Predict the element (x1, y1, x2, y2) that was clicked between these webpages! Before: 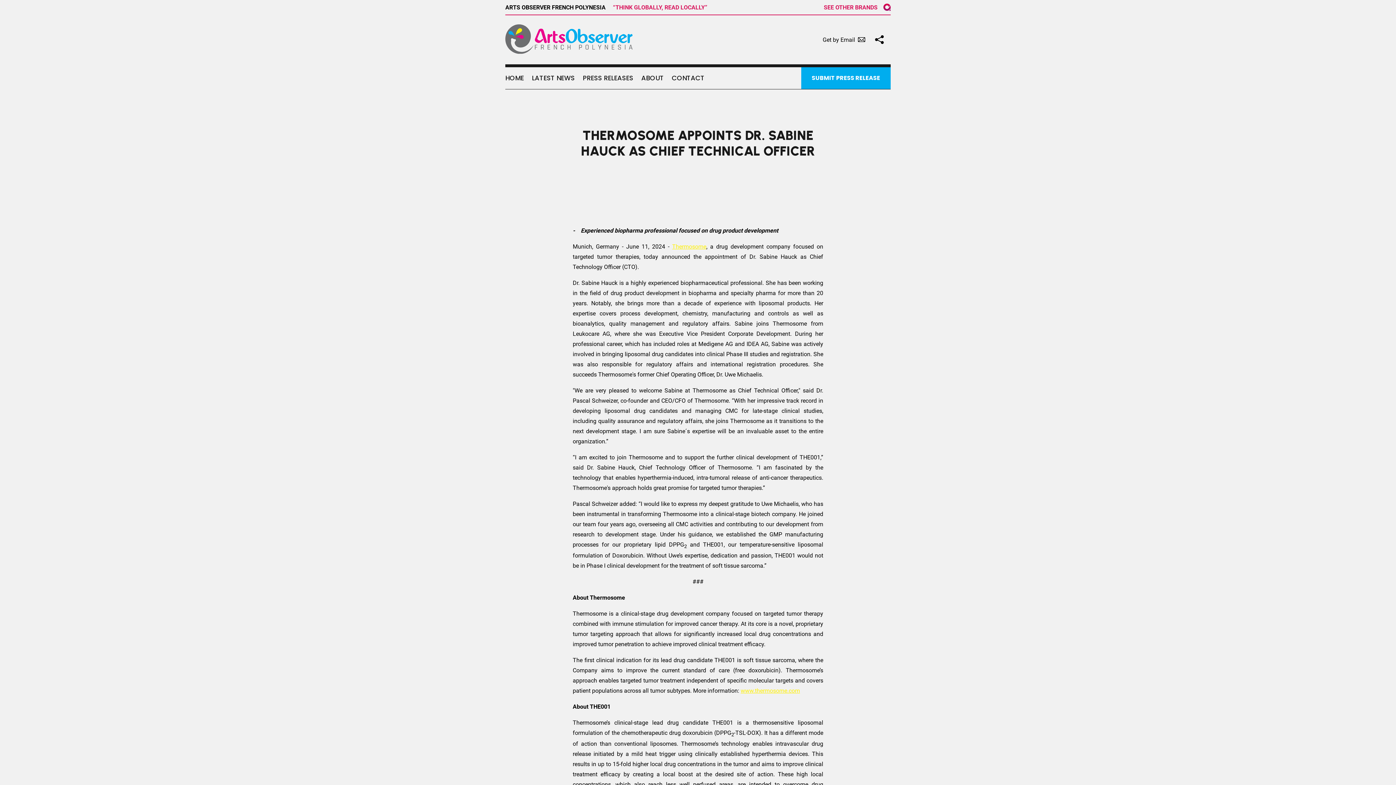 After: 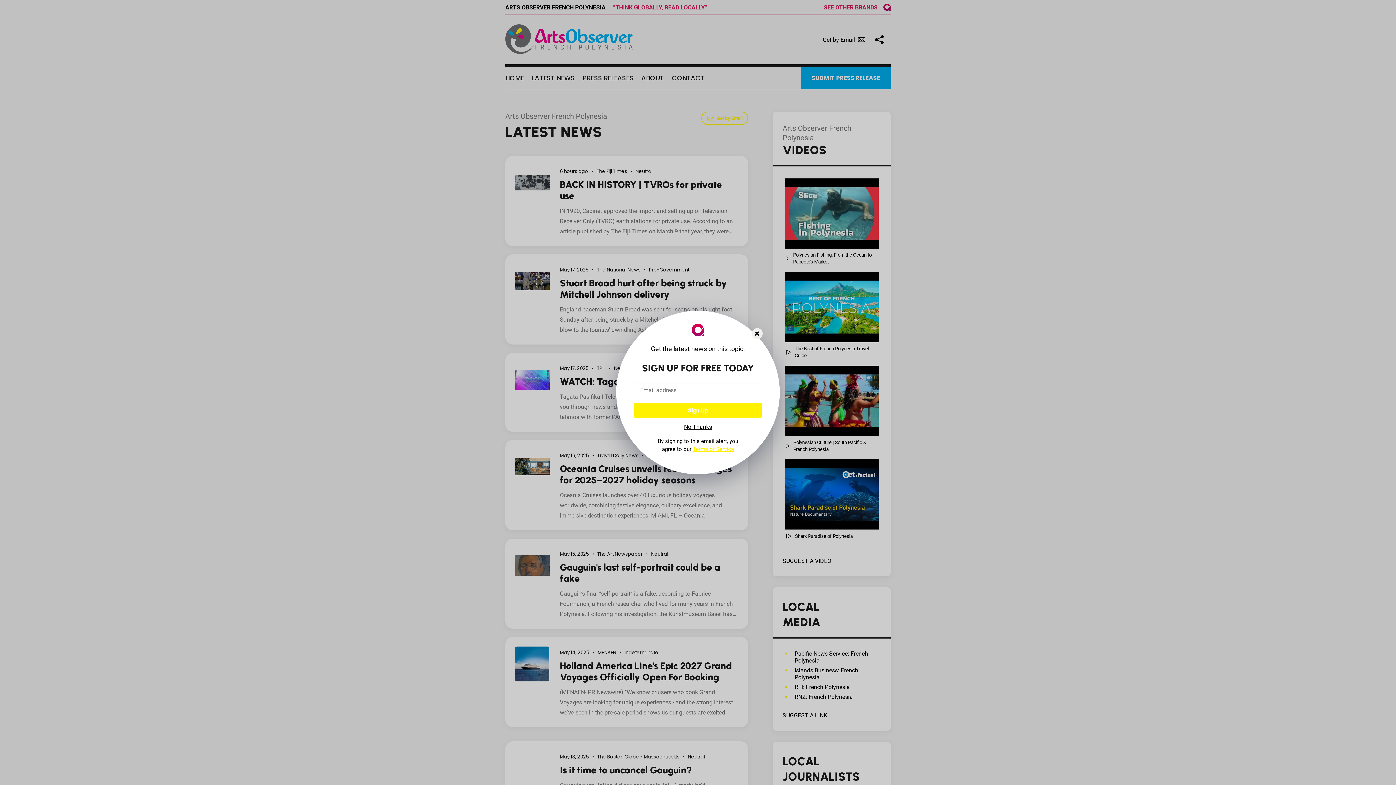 Action: bbox: (505, 48, 632, 55)